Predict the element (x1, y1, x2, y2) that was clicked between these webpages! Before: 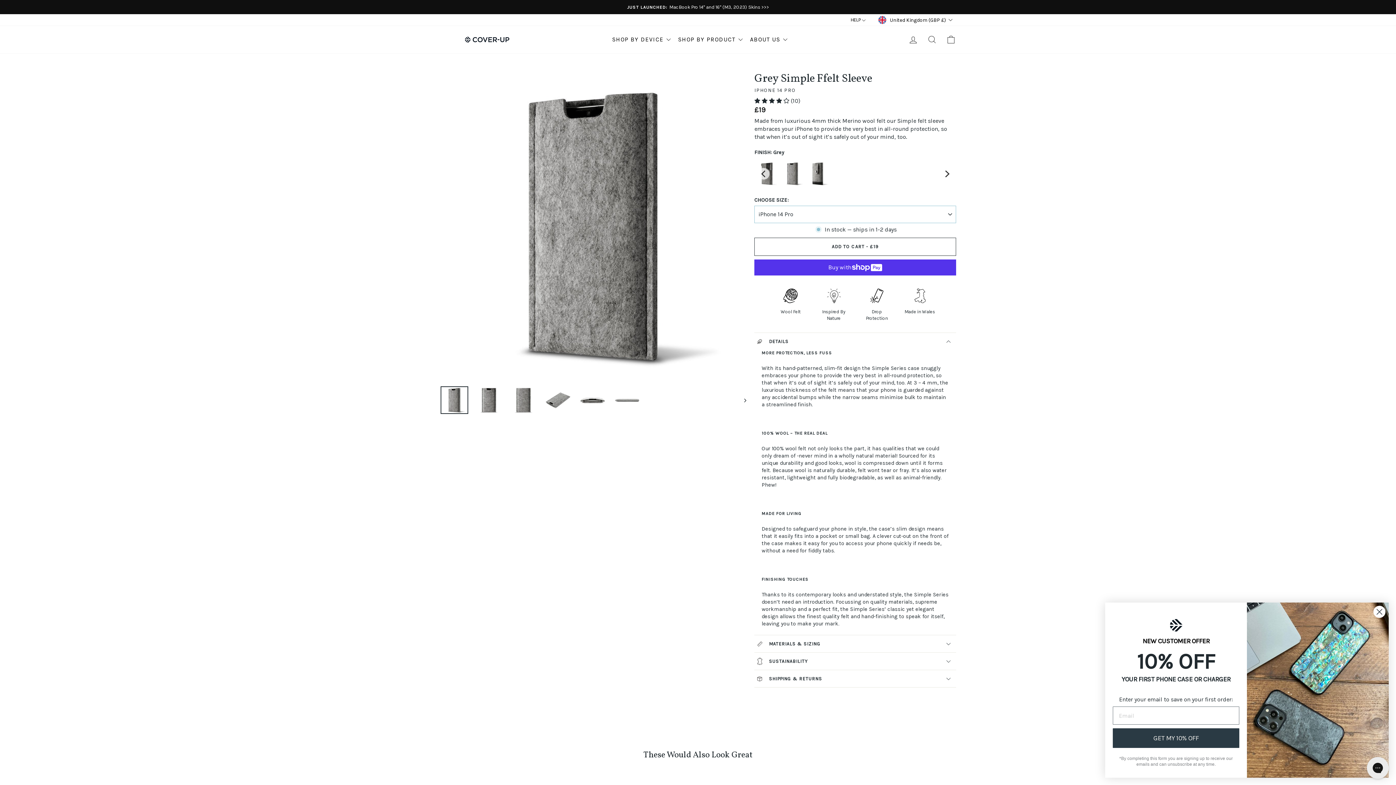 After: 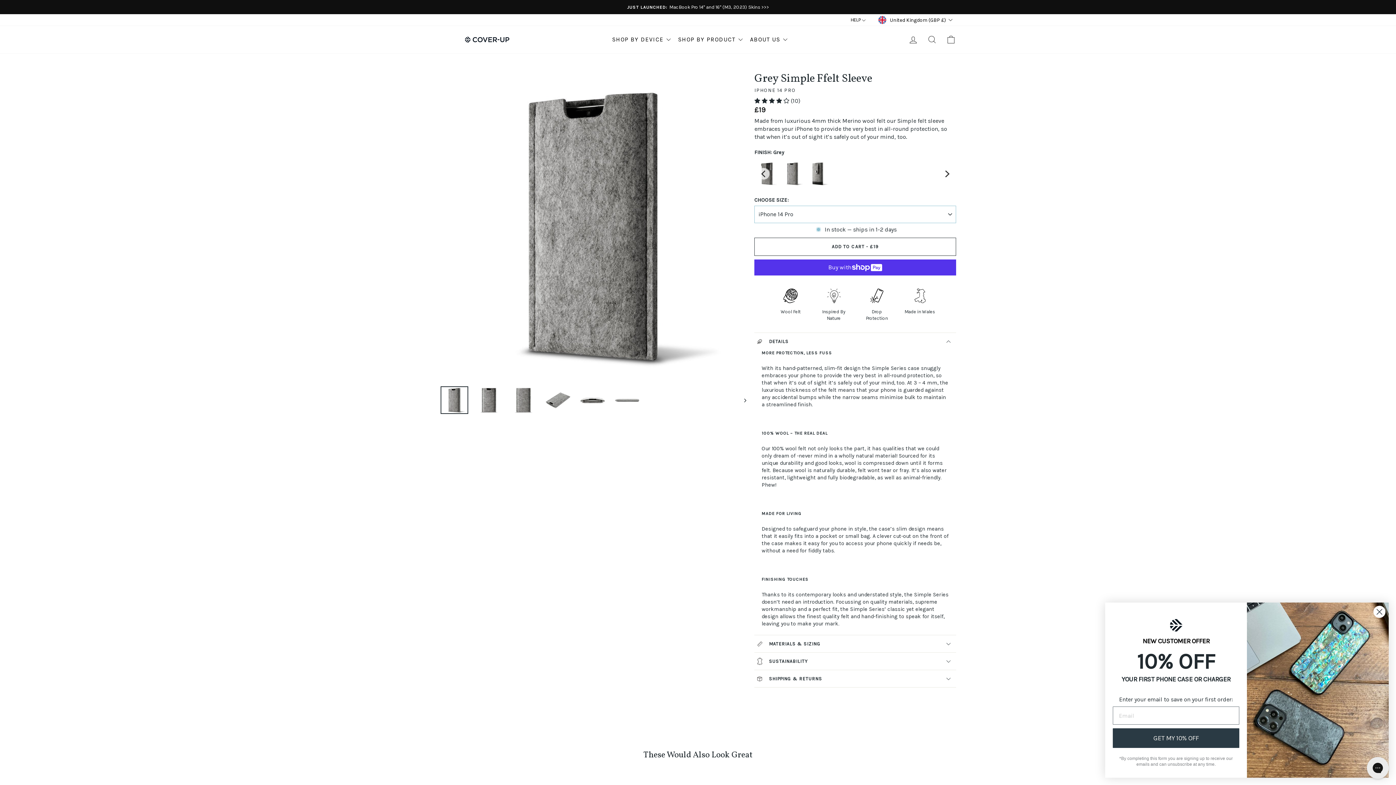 Action: bbox: (754, 97, 790, 104) label: 4.20 stars